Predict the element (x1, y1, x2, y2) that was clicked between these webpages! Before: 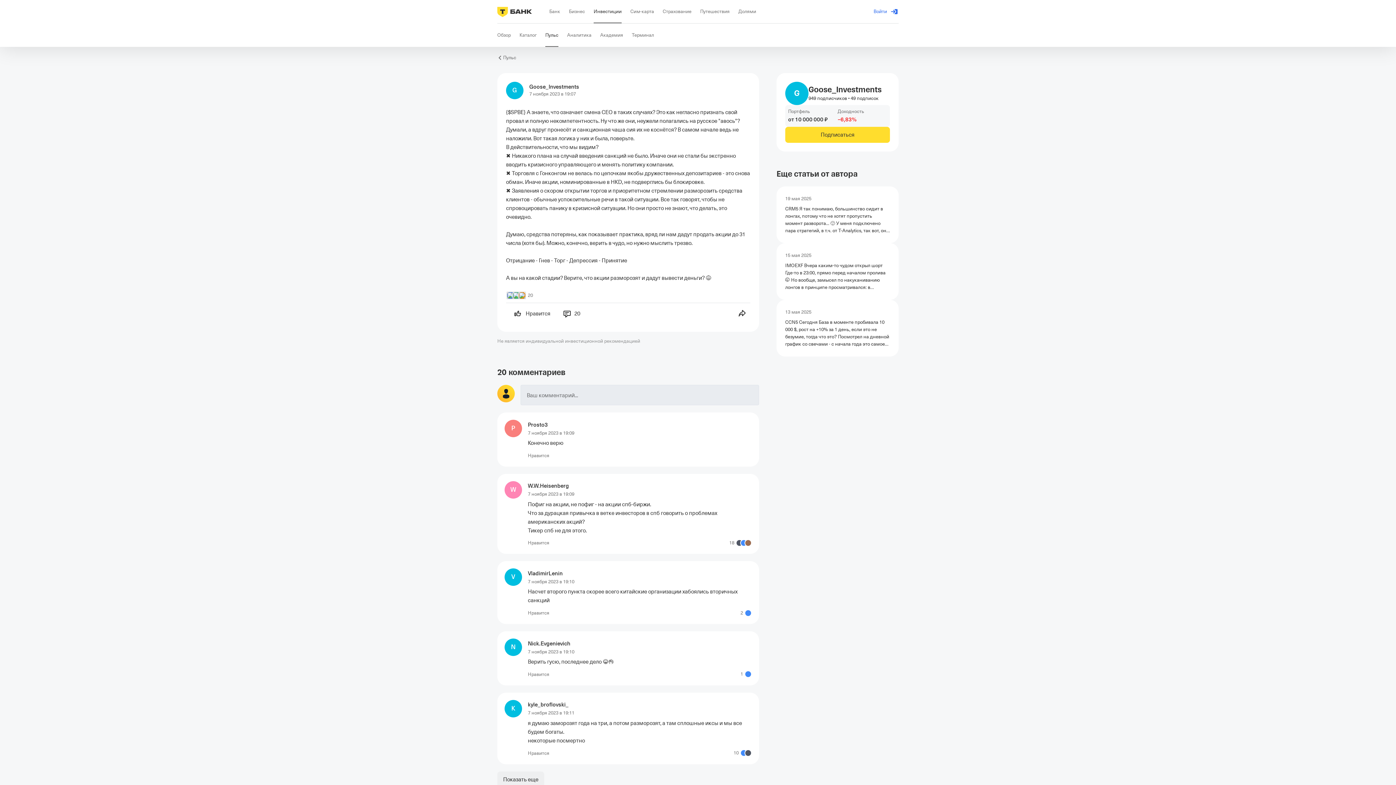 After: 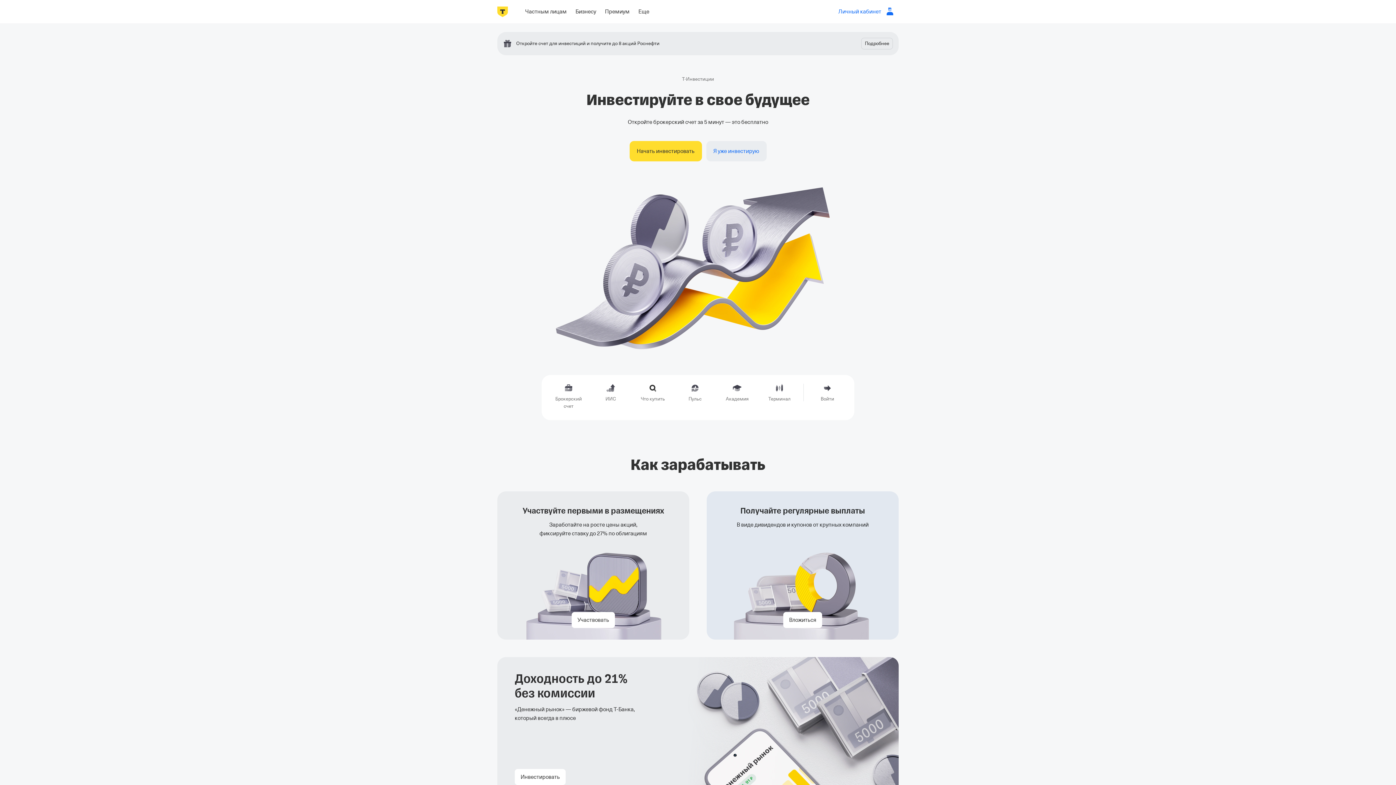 Action: bbox: (593, 0, 621, 23) label: Инвестиции